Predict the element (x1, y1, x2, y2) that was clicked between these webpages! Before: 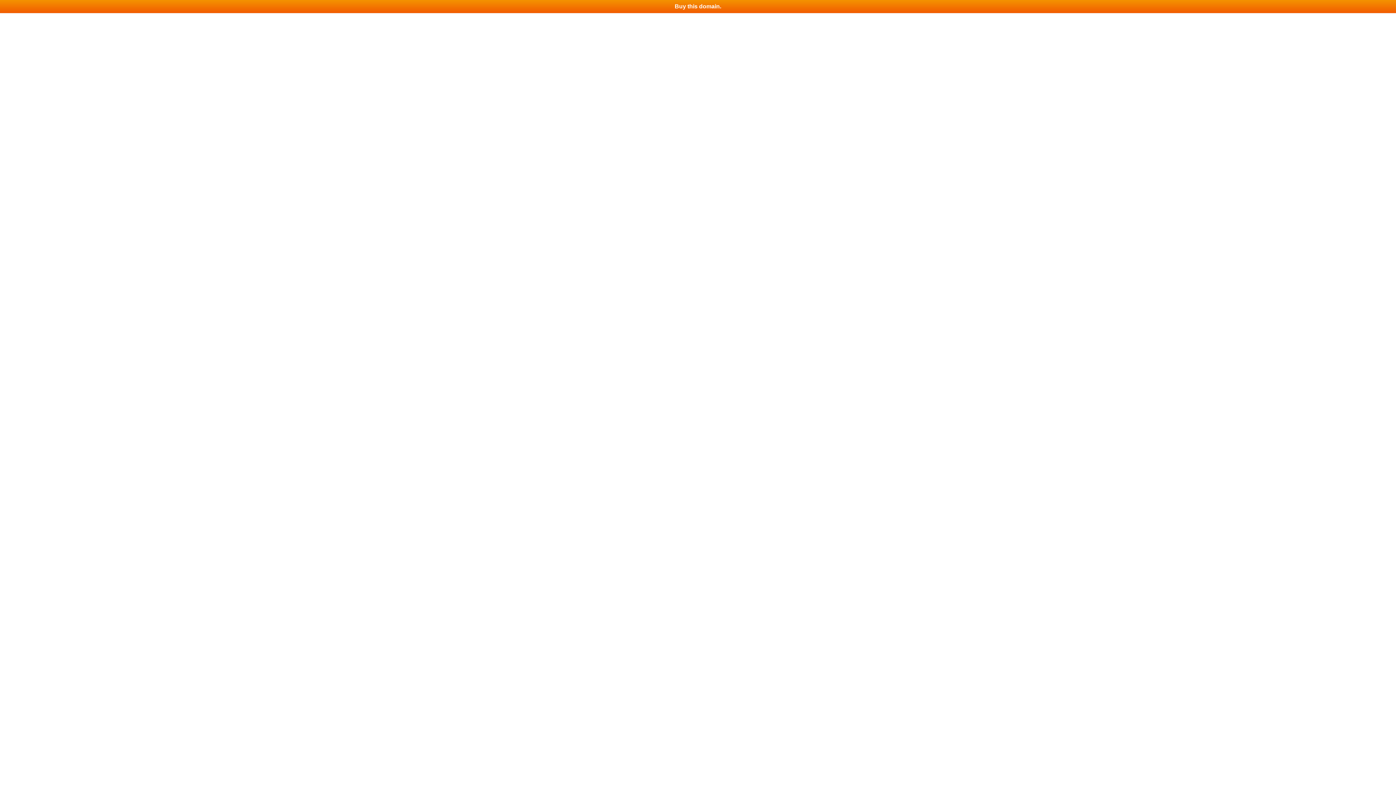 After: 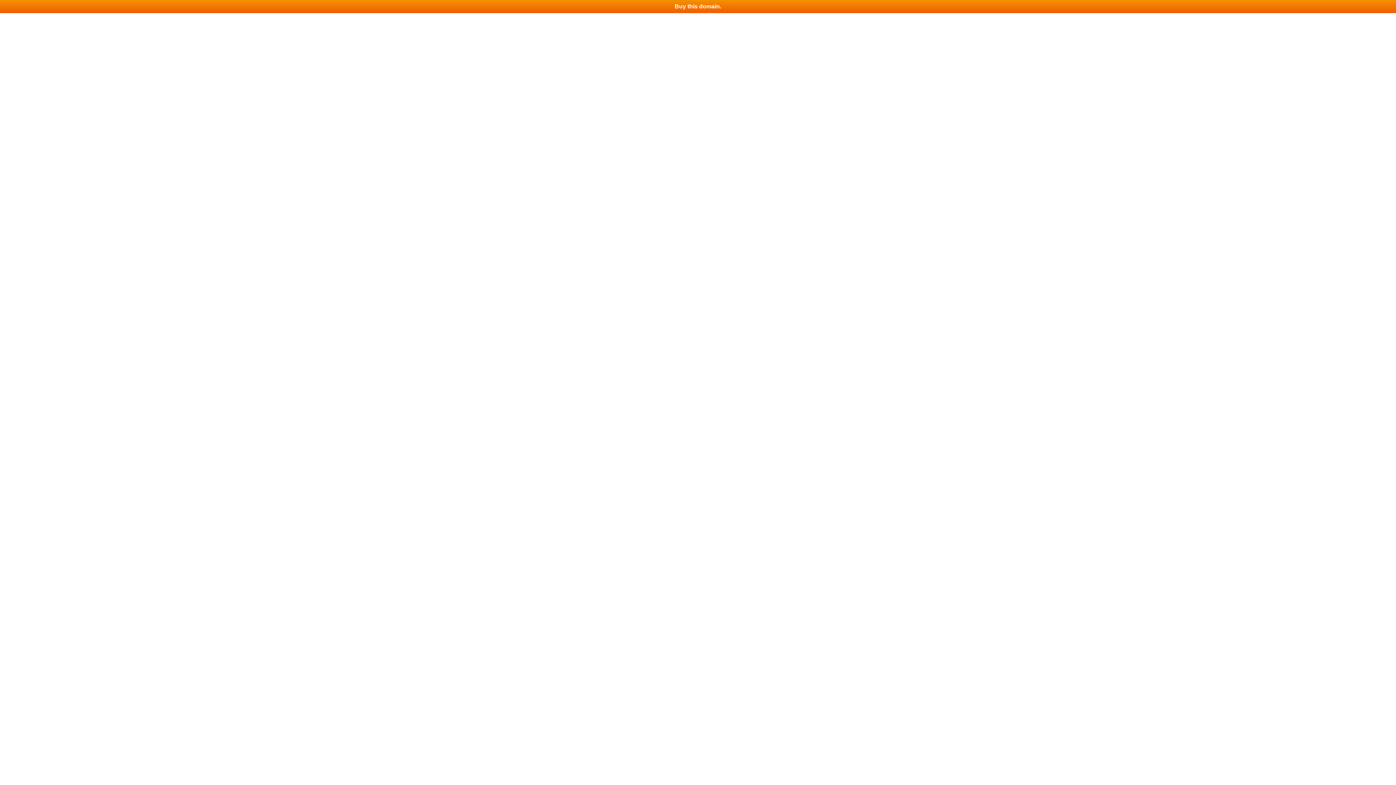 Action: bbox: (0, 0, 1396, 13) label: Buy this domain.